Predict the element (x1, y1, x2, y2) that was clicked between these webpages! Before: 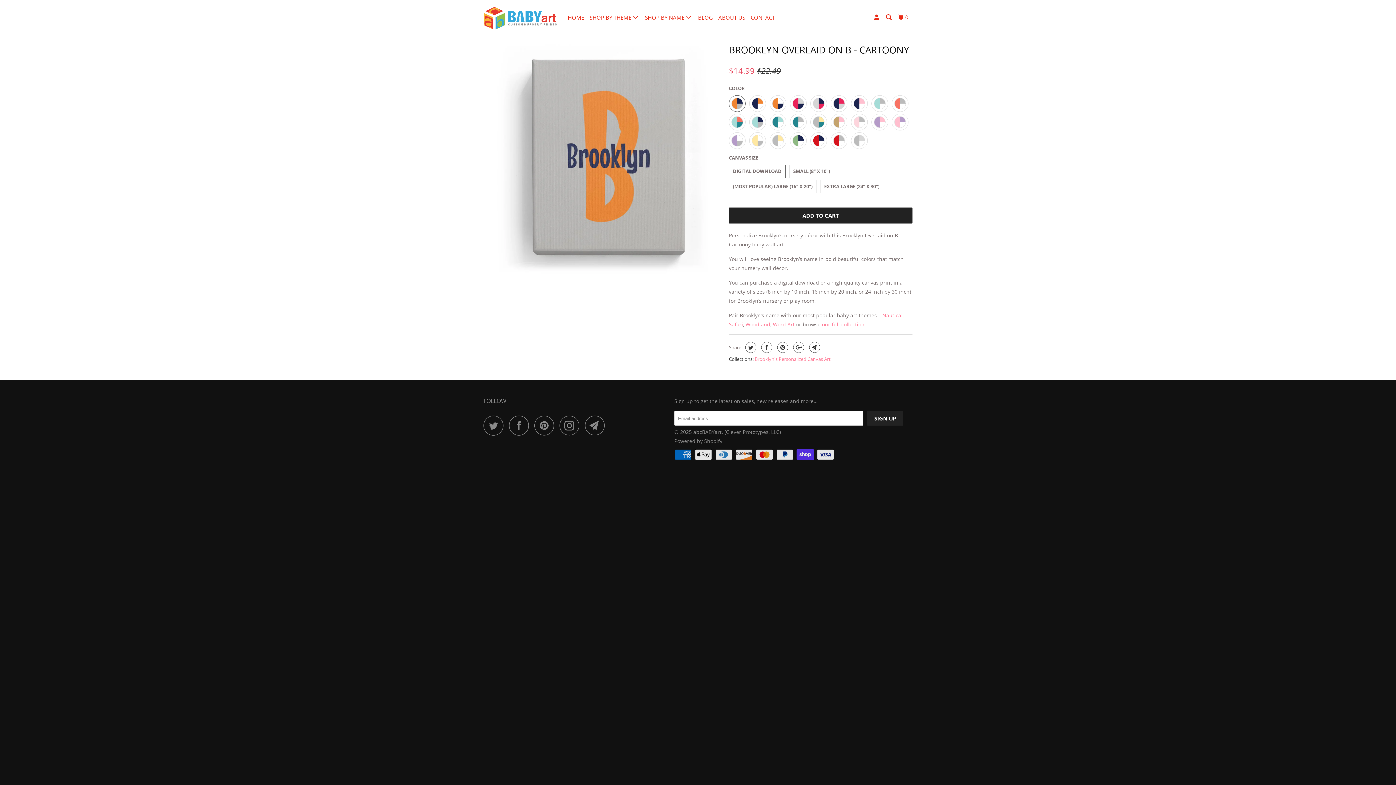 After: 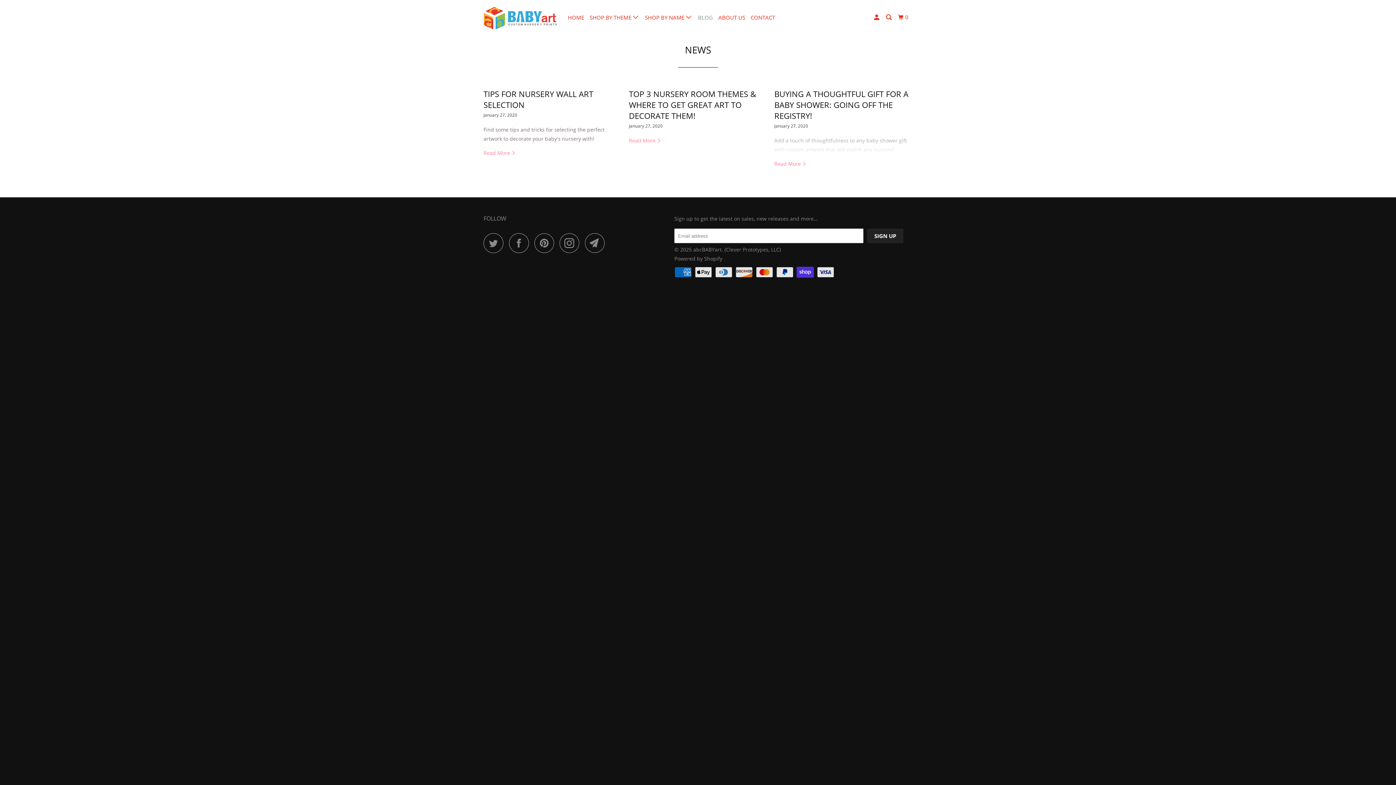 Action: label: BLOG bbox: (696, 11, 714, 24)